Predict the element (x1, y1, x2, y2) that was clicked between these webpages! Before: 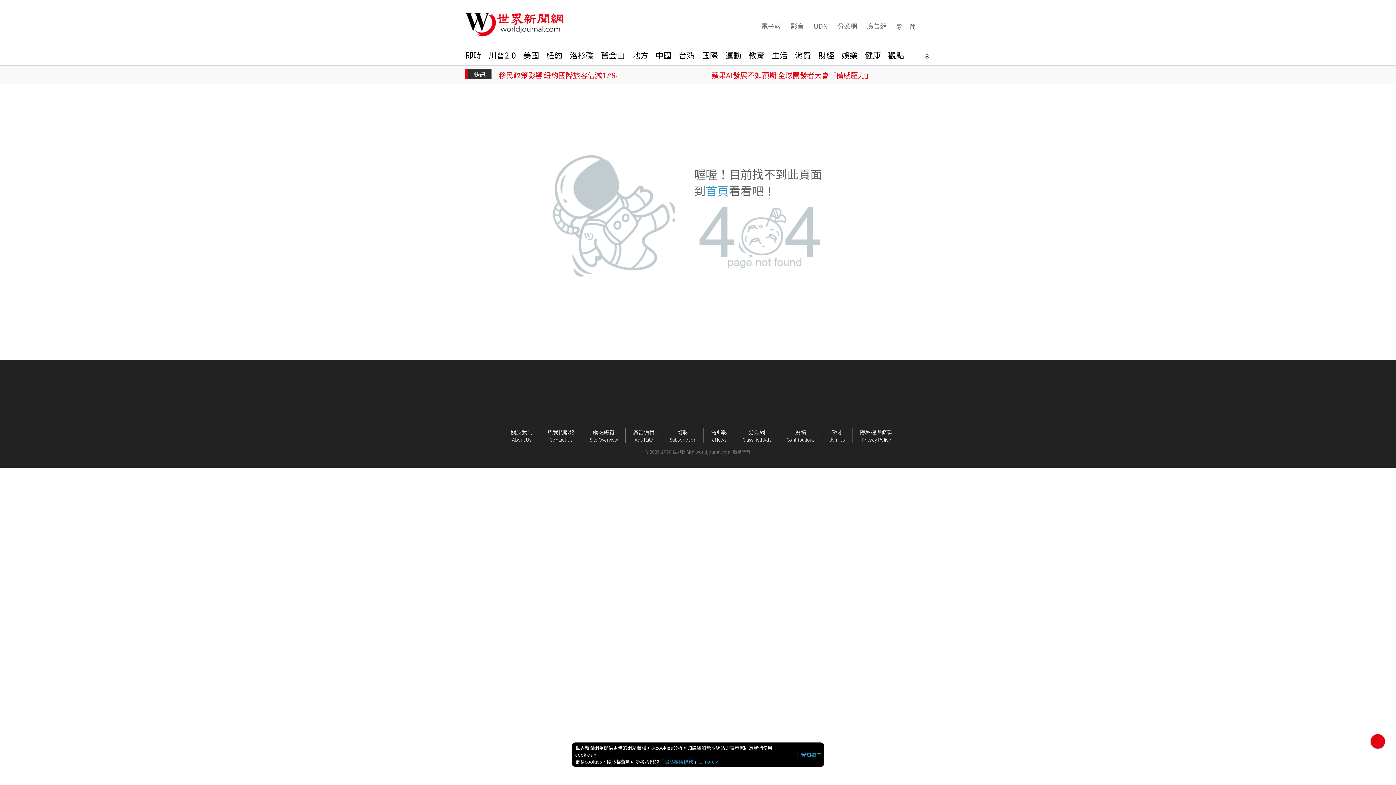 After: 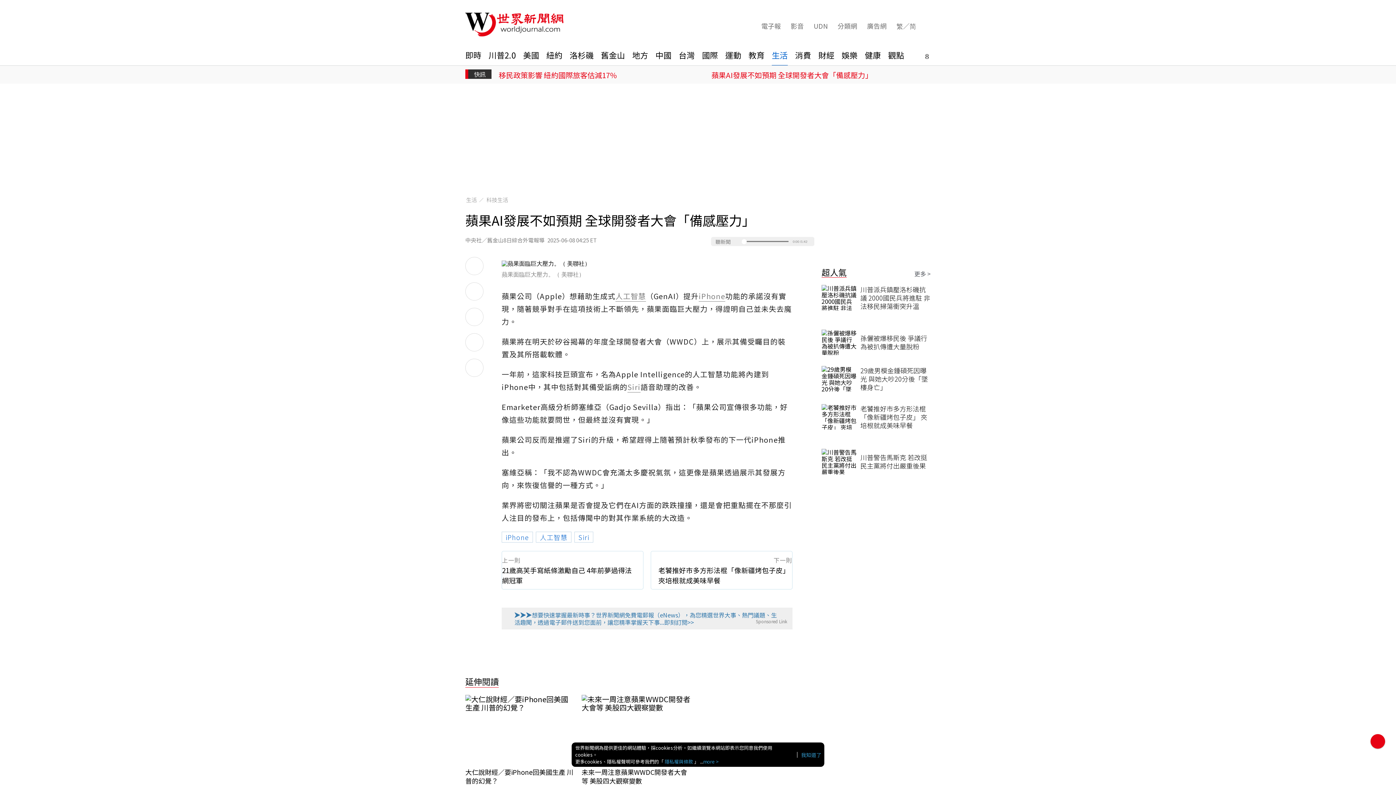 Action: label: 蘋果AI發展不如預期 全球開發者大會「備感壓力」 bbox: (711, 69, 882, 80)